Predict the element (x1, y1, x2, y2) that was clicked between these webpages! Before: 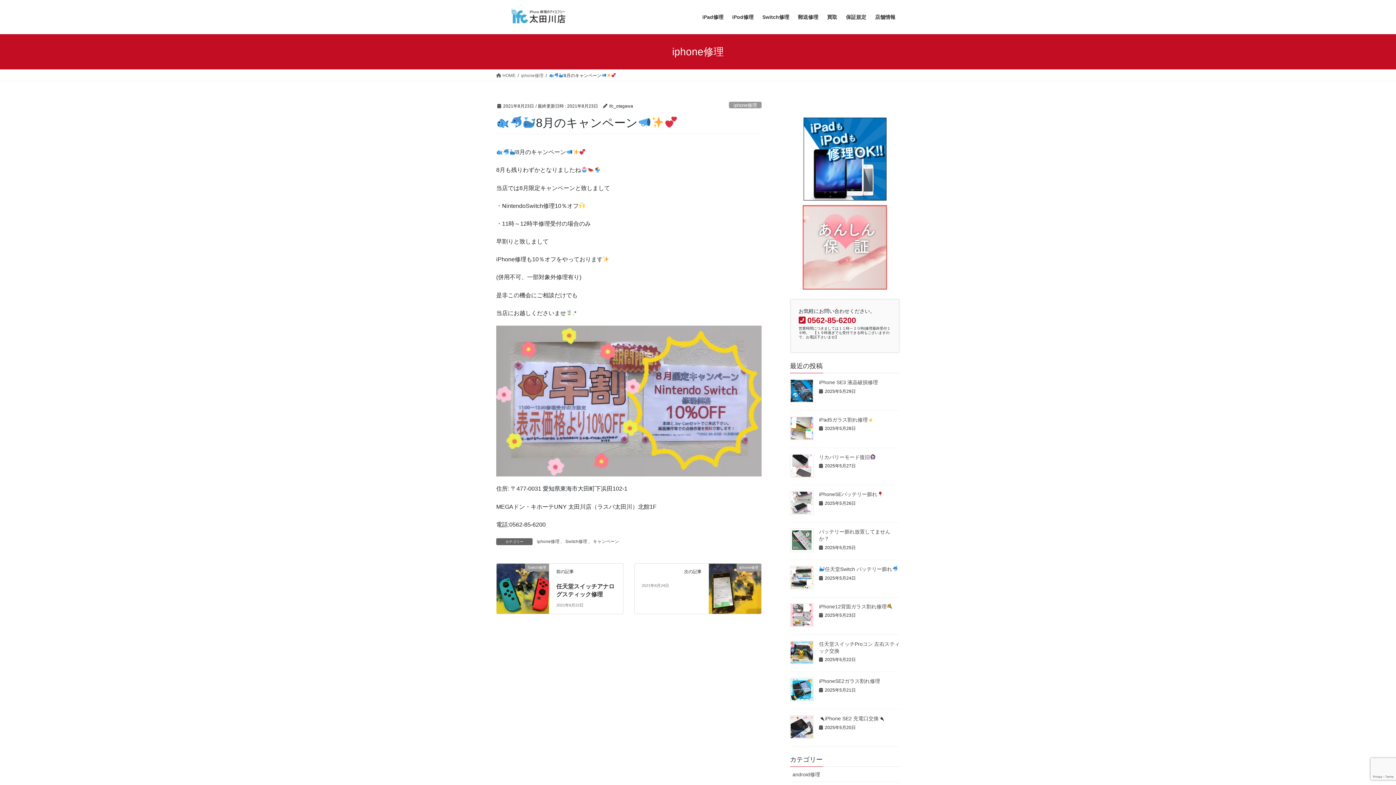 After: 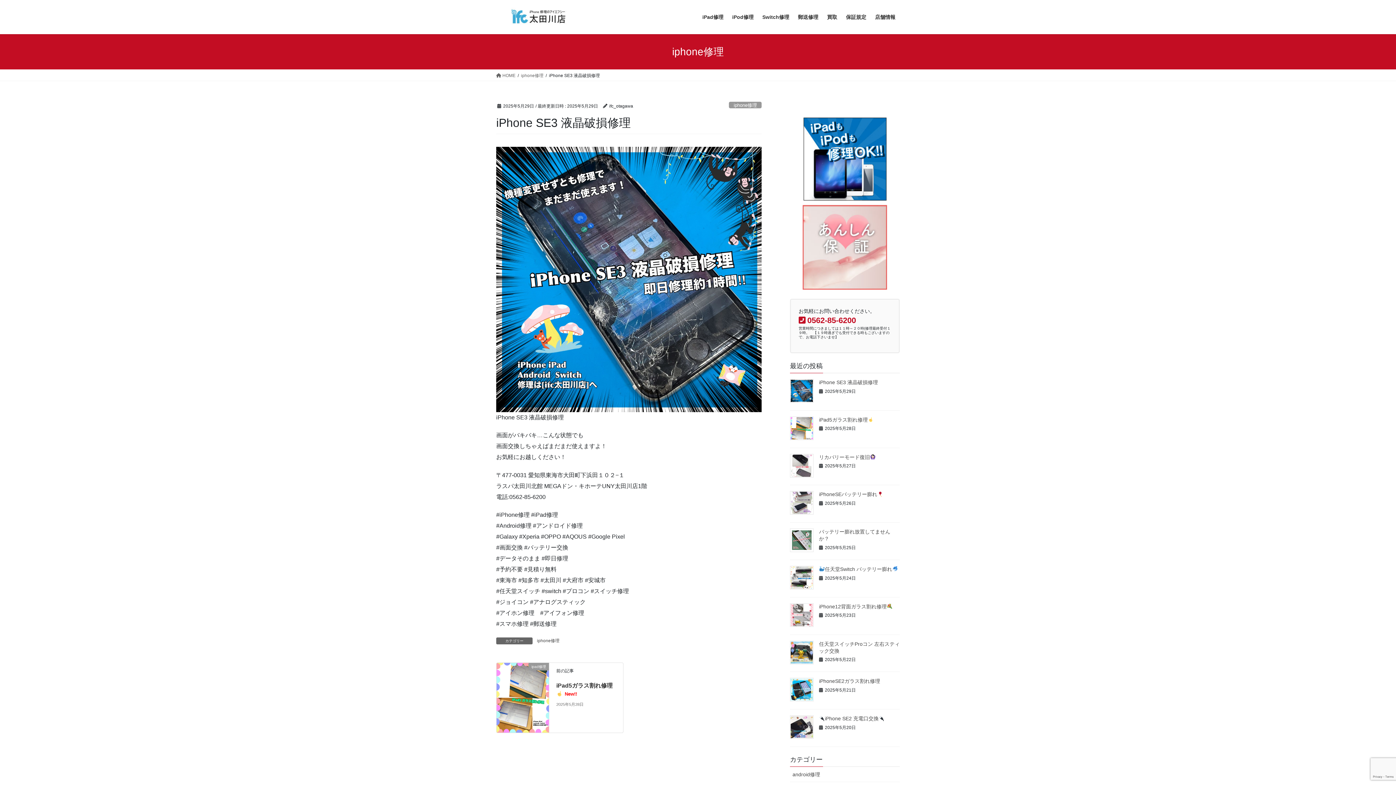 Action: bbox: (819, 379, 878, 385) label: iPhone SE3 液晶破損修理